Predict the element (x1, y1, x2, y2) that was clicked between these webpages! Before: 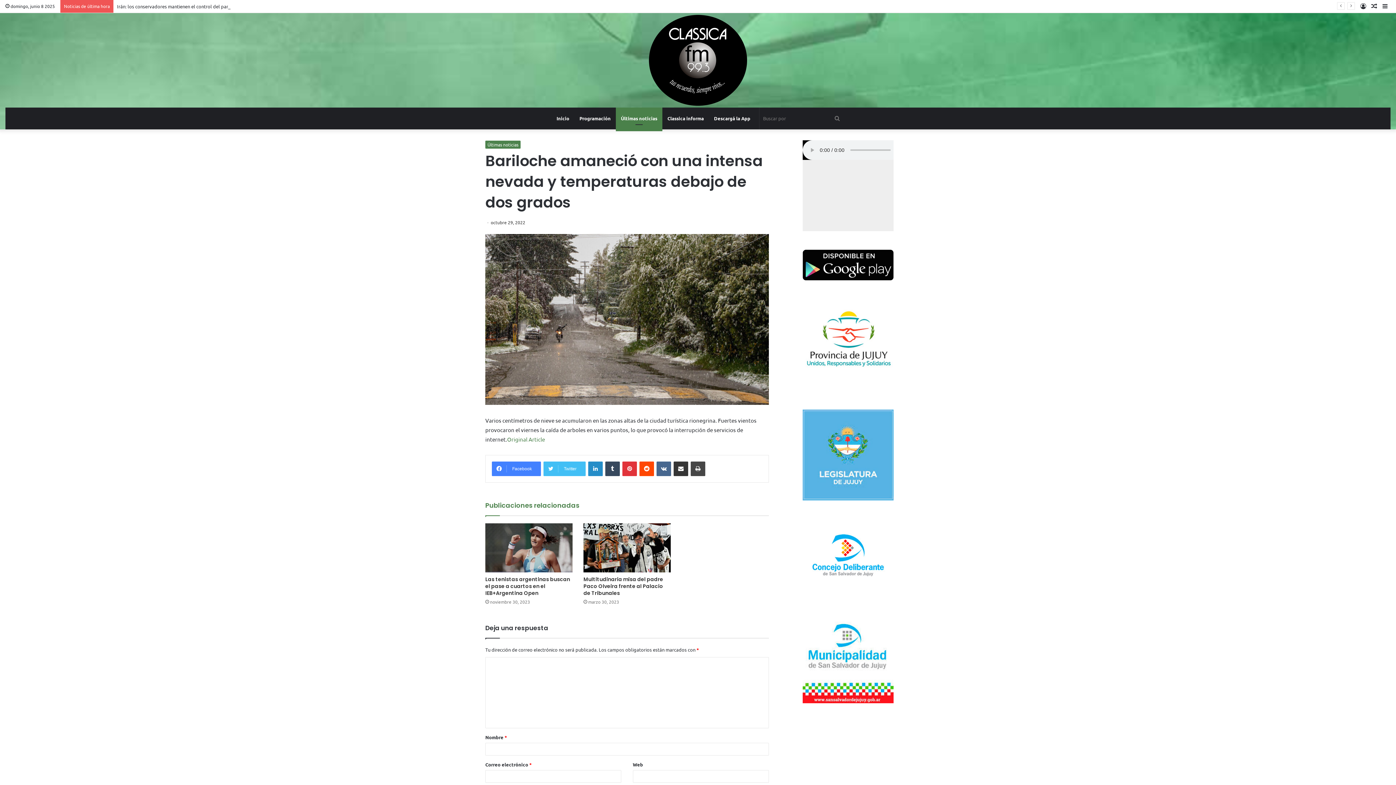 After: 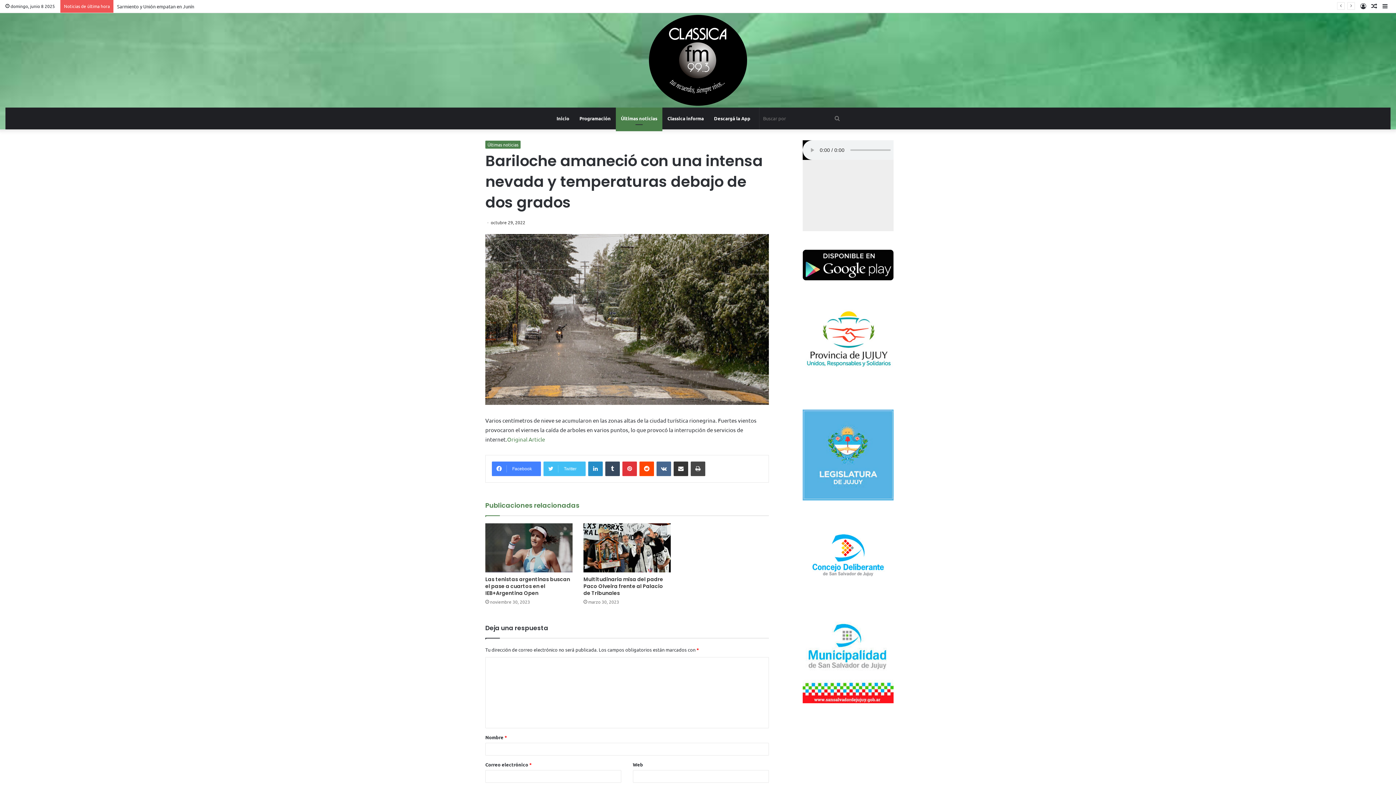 Action: bbox: (802, 275, 893, 281)